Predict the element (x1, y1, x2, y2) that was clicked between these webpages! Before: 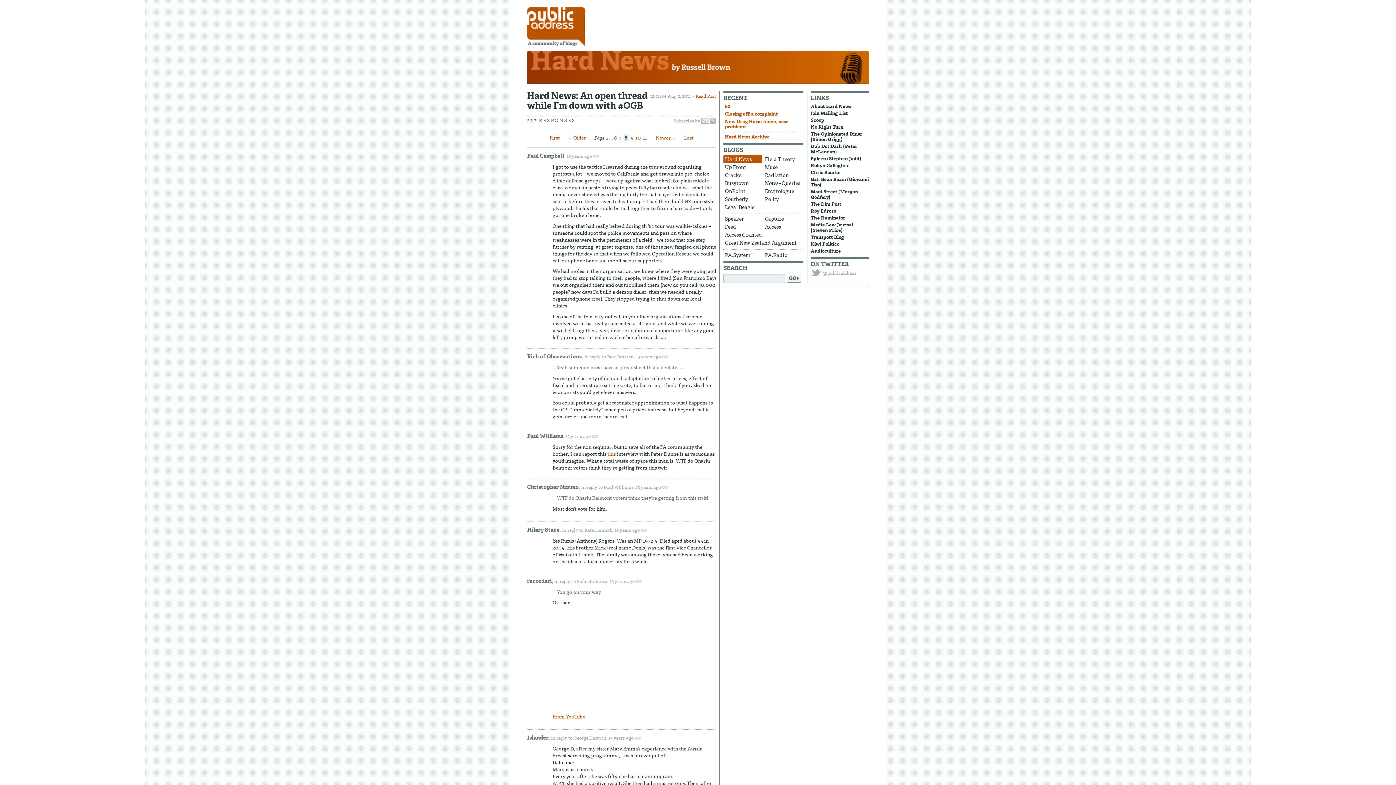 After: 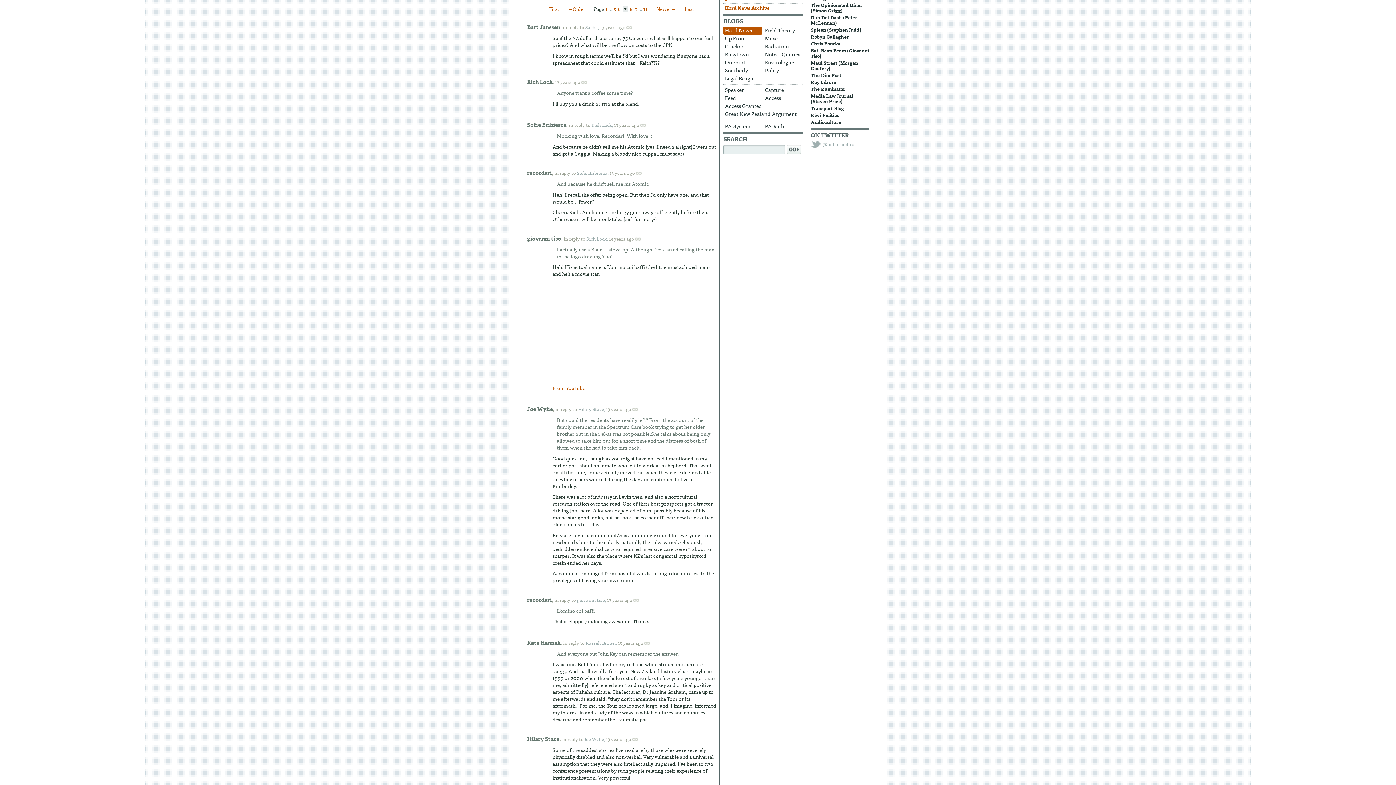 Action: bbox: (568, 133, 586, 141) label: ←Older